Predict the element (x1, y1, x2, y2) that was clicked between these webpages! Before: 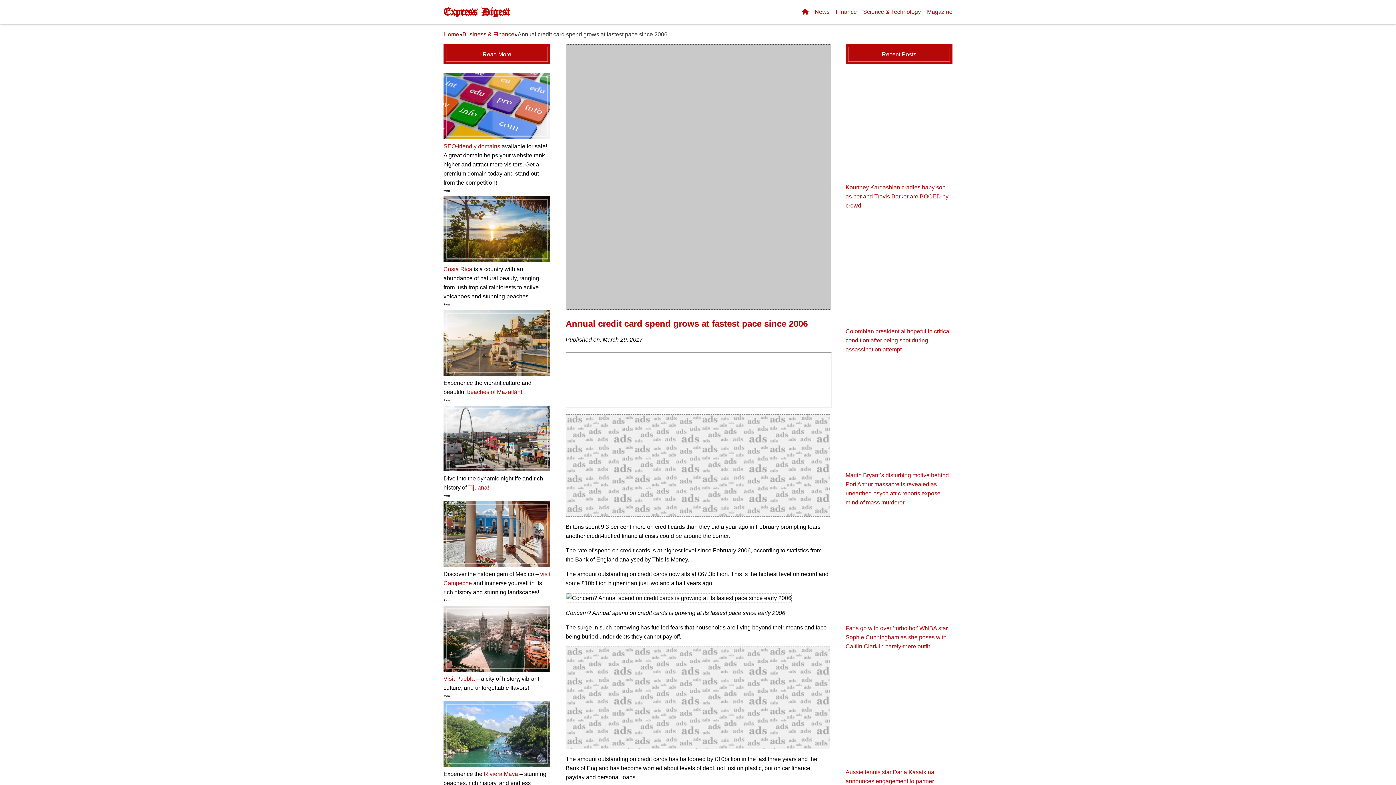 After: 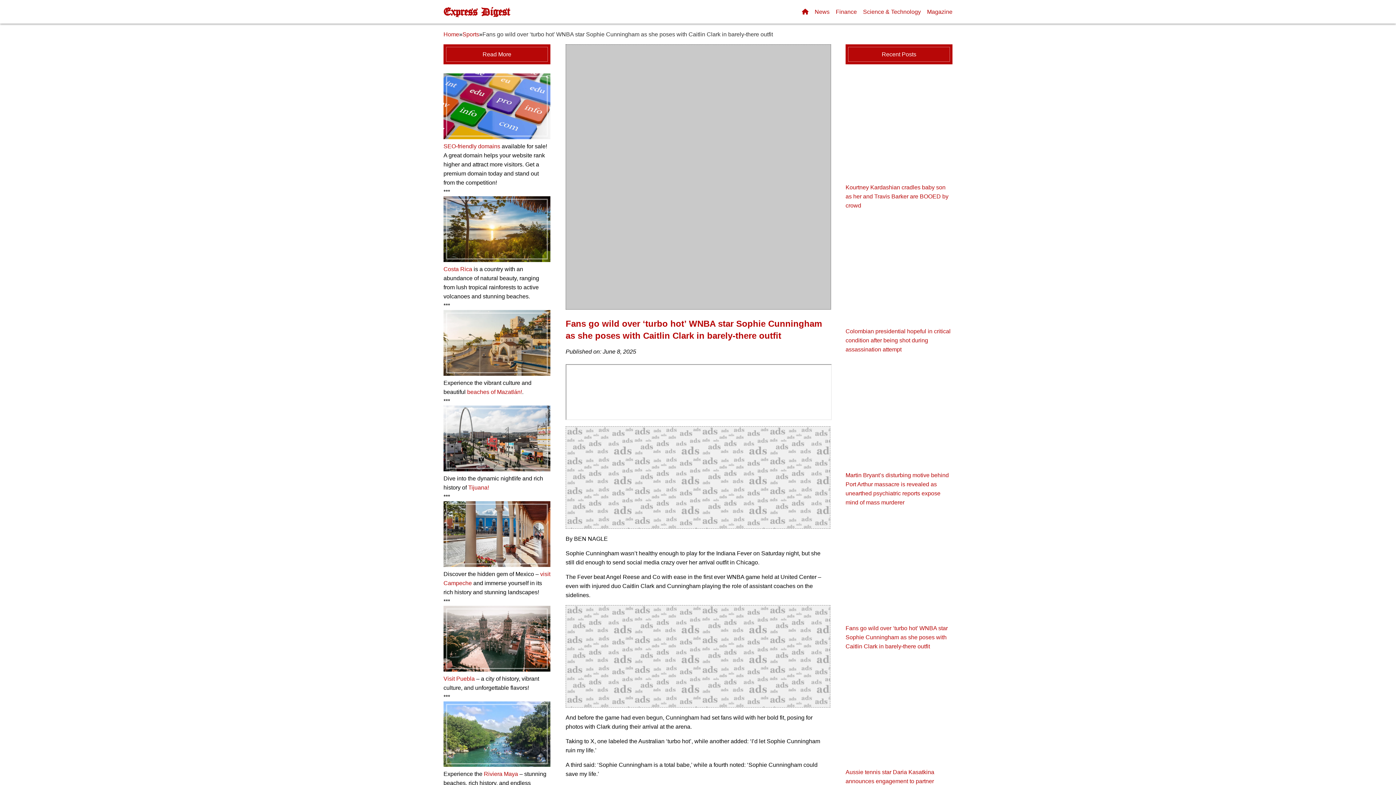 Action: label: Fans go wild over ‘turbo hot’ WNBA star Sophie Cunningham as she poses with Caitlin Clark in barely-there outfit bbox: (845, 625, 948, 649)